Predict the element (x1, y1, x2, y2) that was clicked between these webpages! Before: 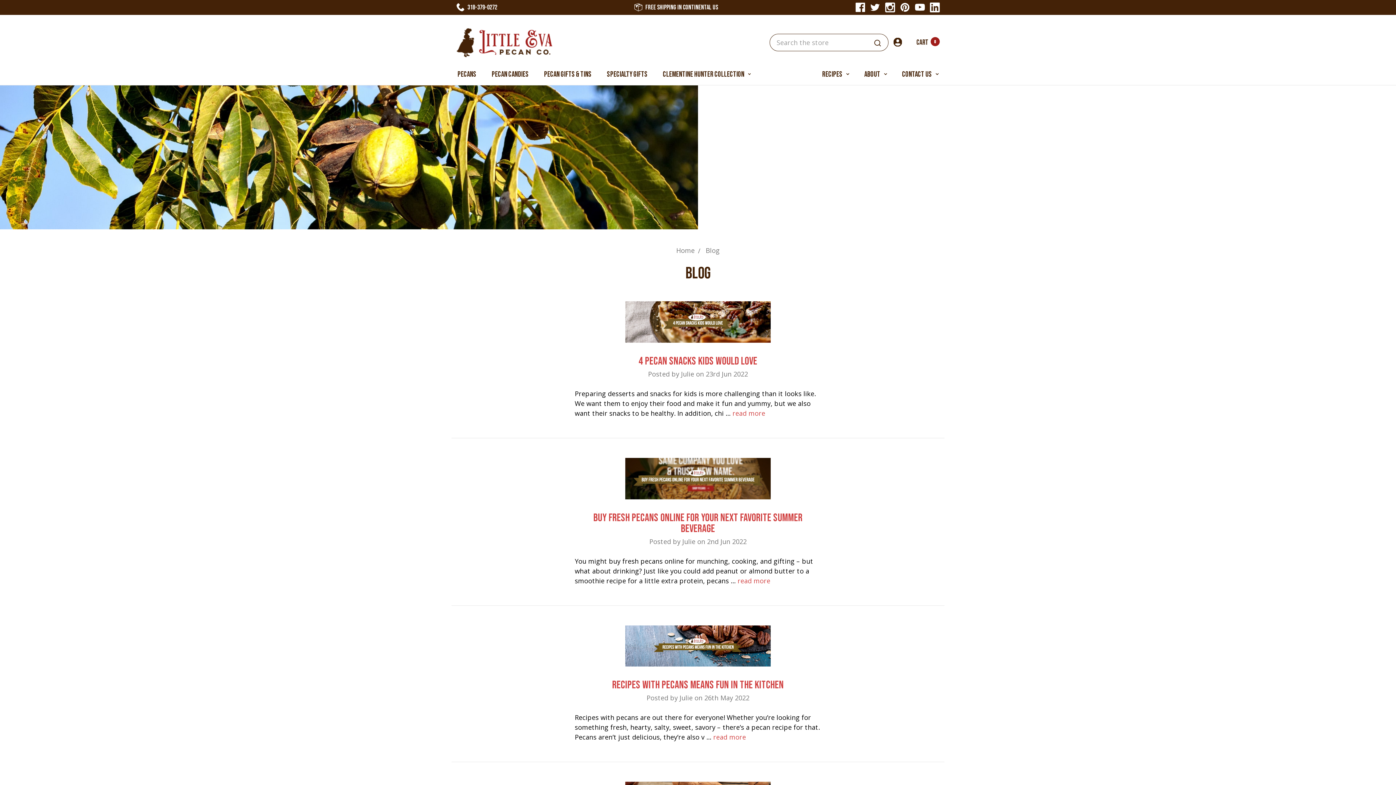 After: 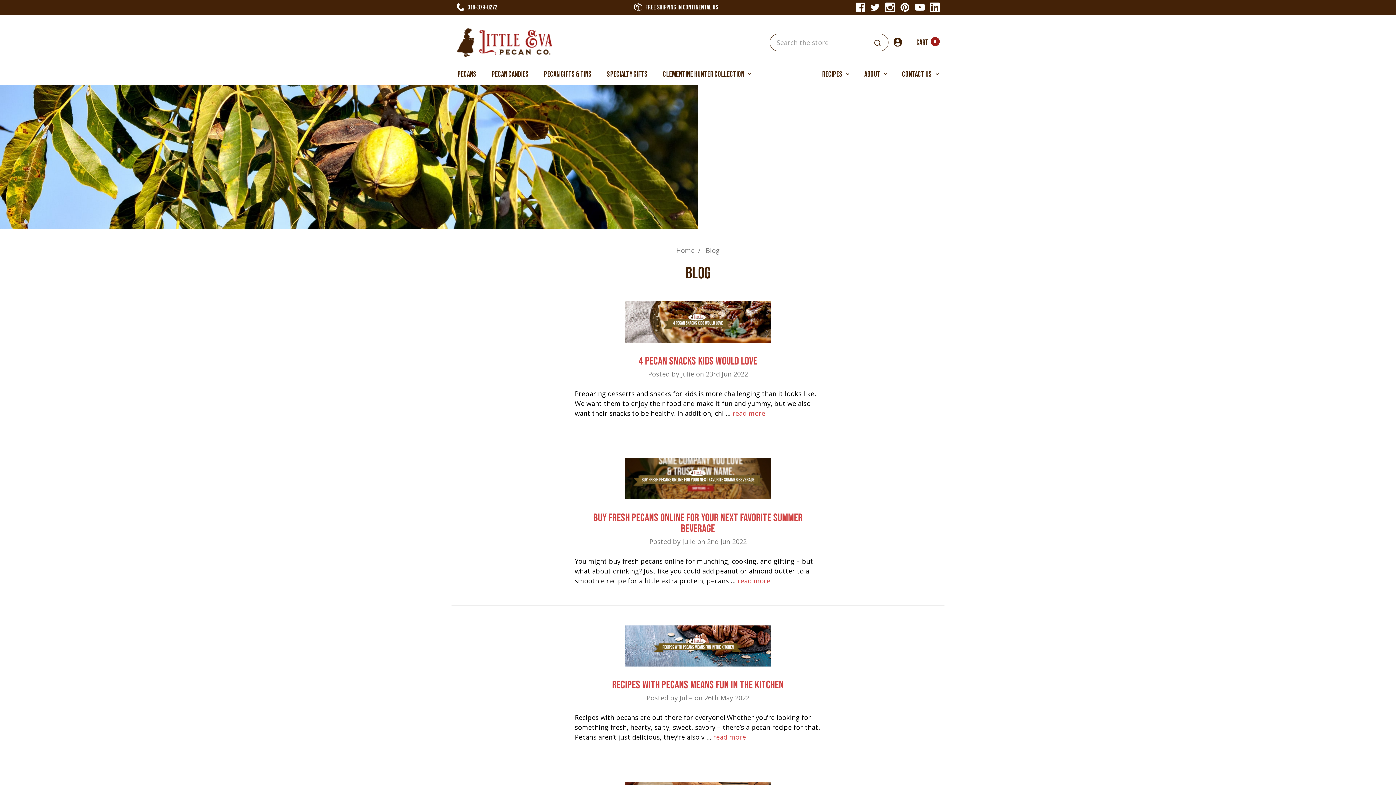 Action: bbox: (885, 2, 895, 12)